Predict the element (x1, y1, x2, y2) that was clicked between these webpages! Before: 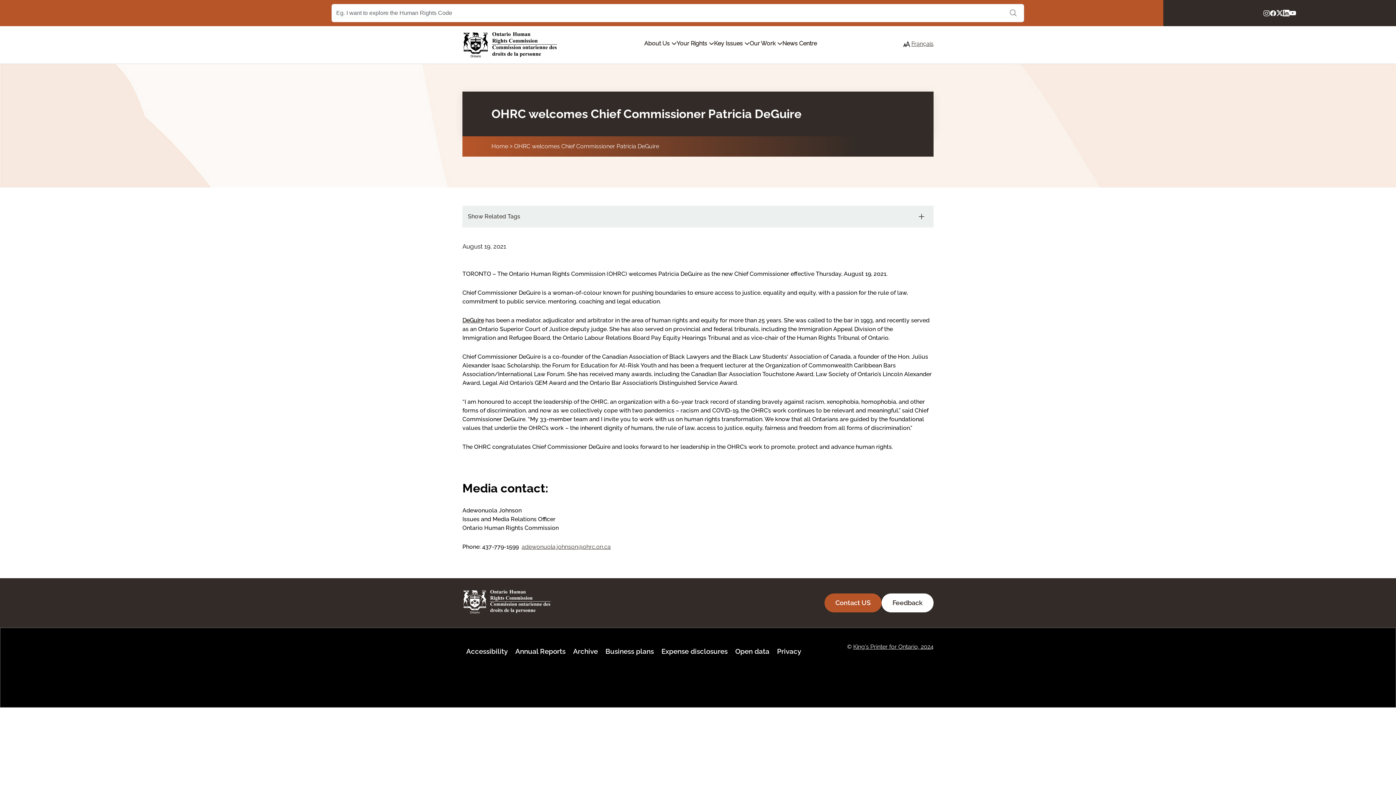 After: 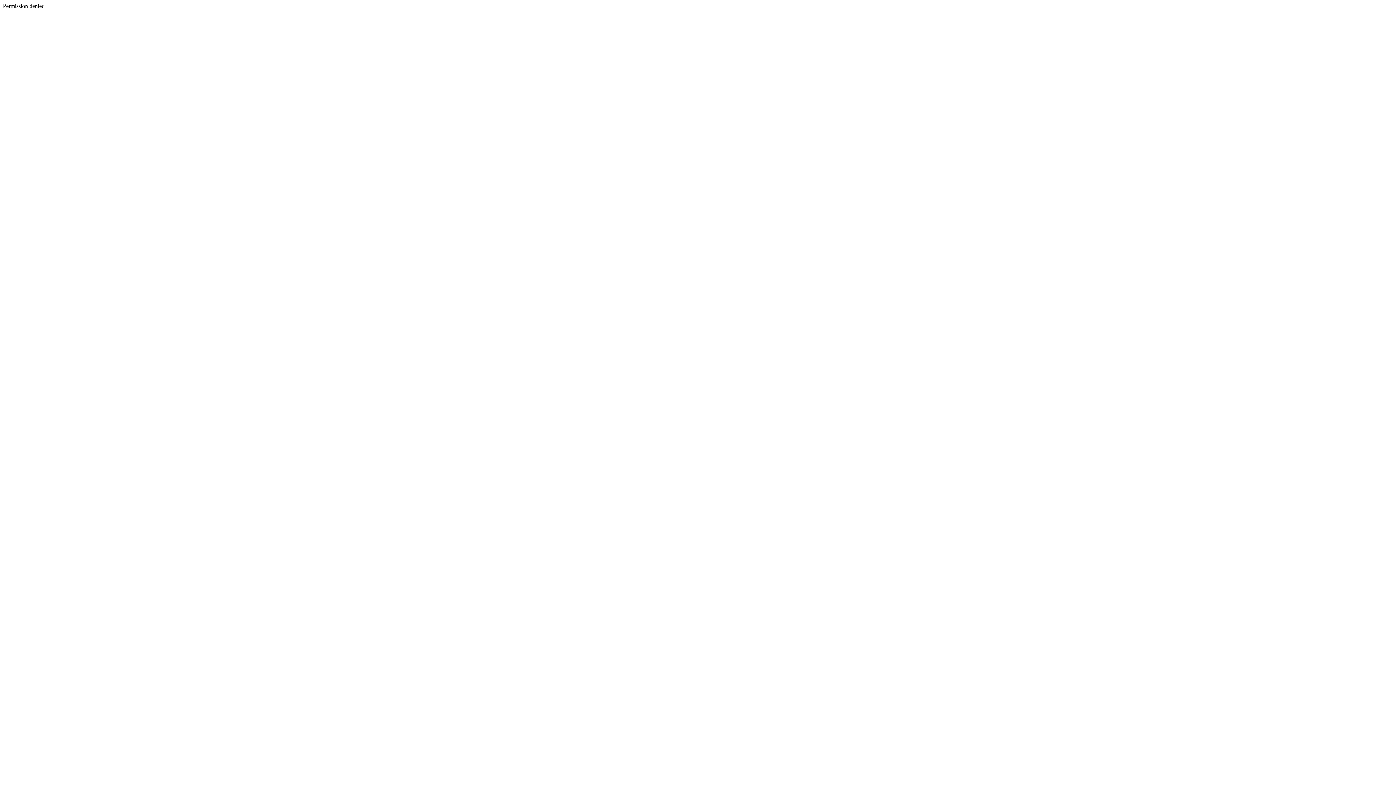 Action: label: Français bbox: (911, 40, 933, 47)